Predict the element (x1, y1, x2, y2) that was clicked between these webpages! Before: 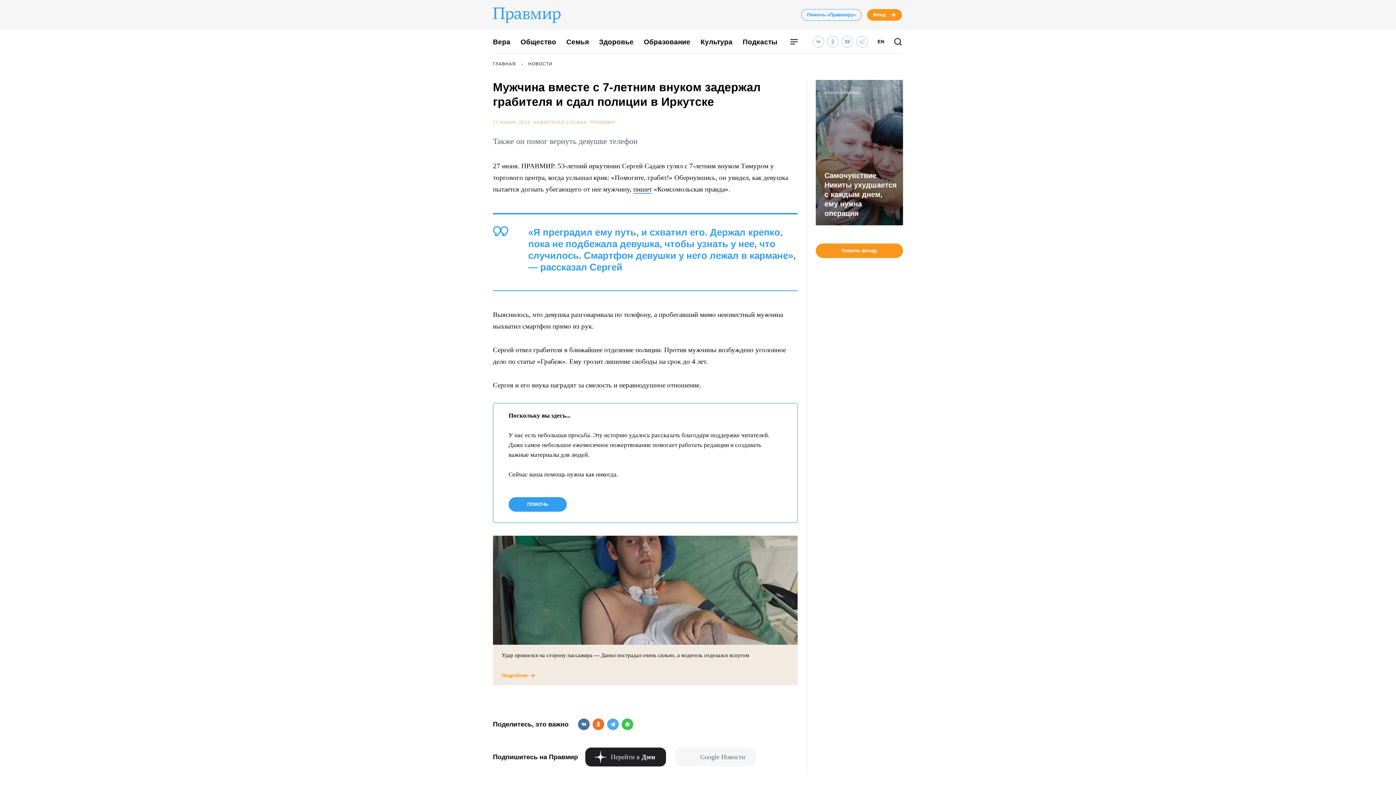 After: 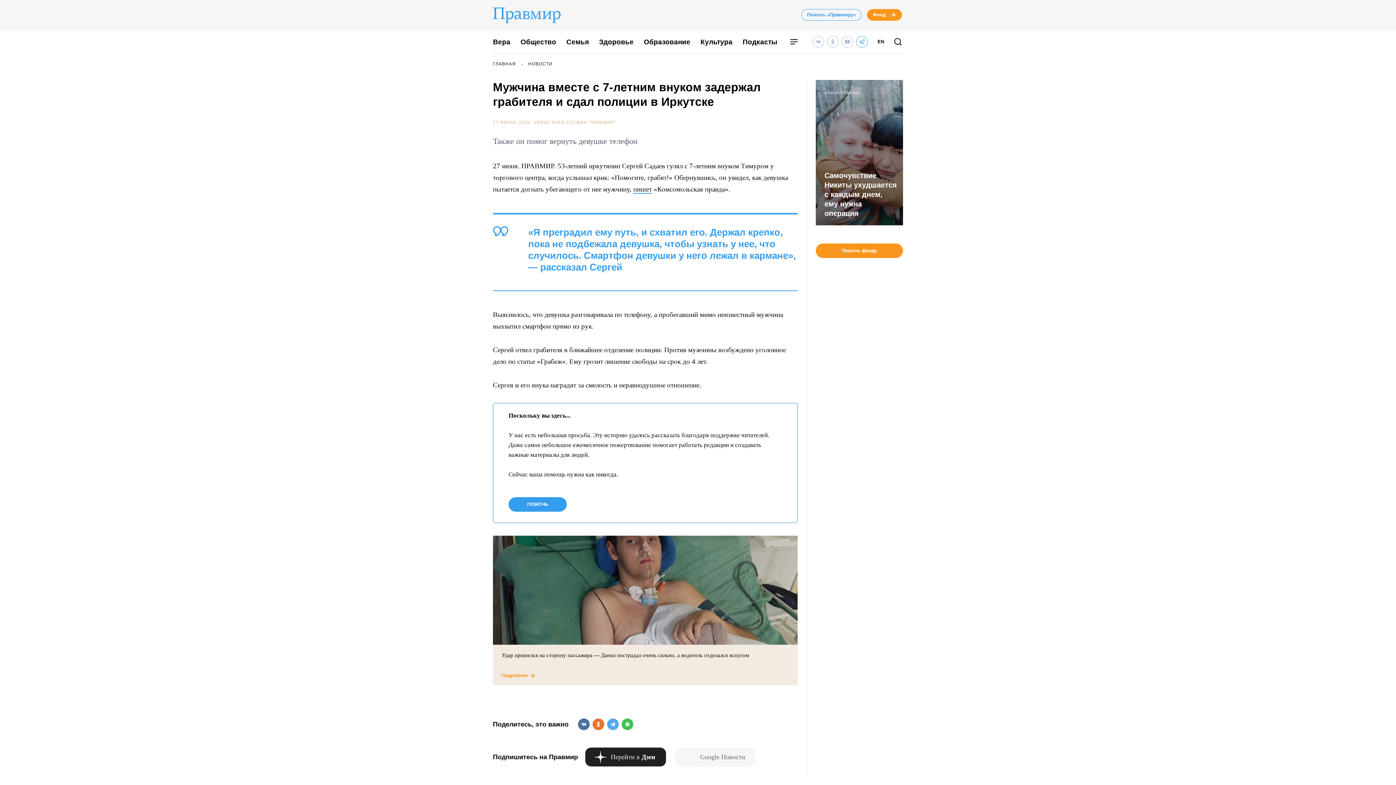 Action: bbox: (856, 36, 868, 47)